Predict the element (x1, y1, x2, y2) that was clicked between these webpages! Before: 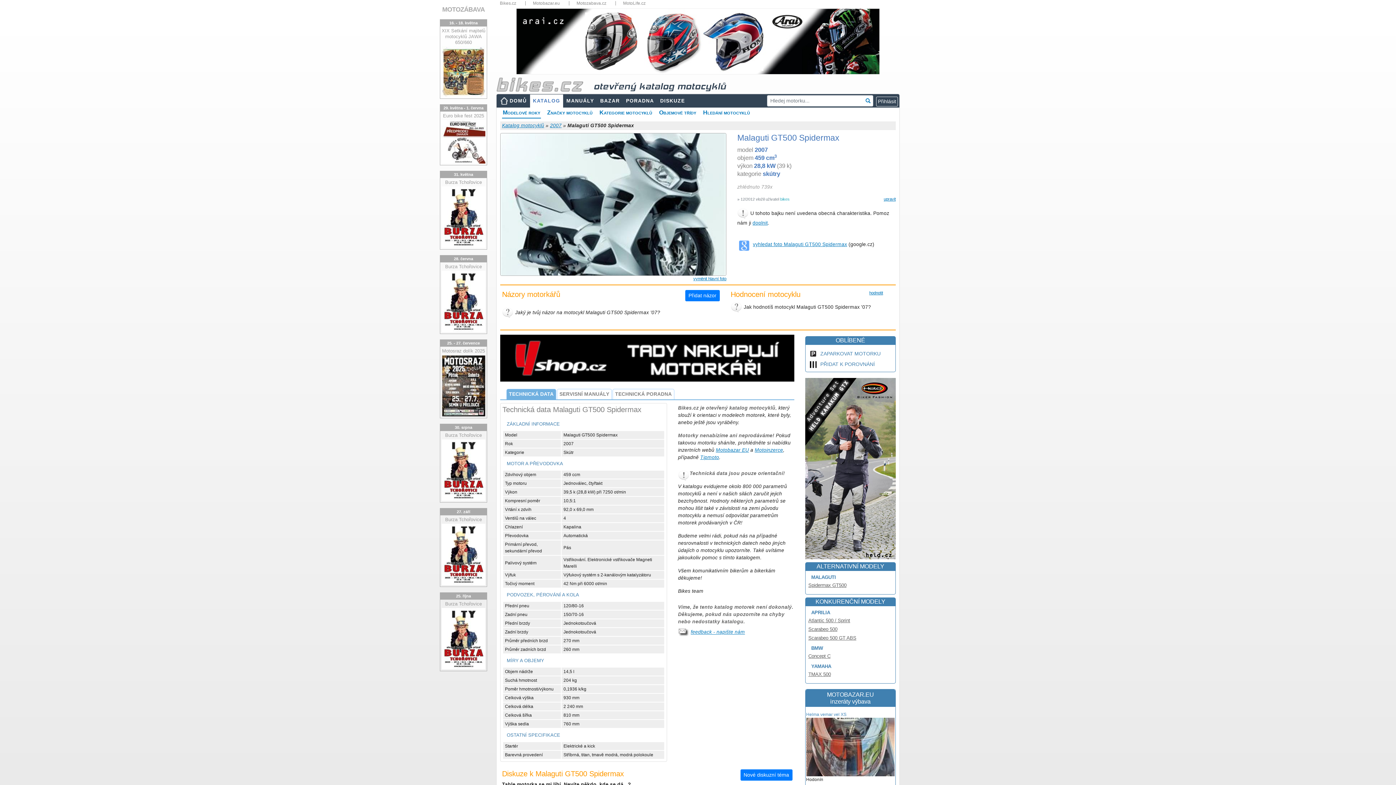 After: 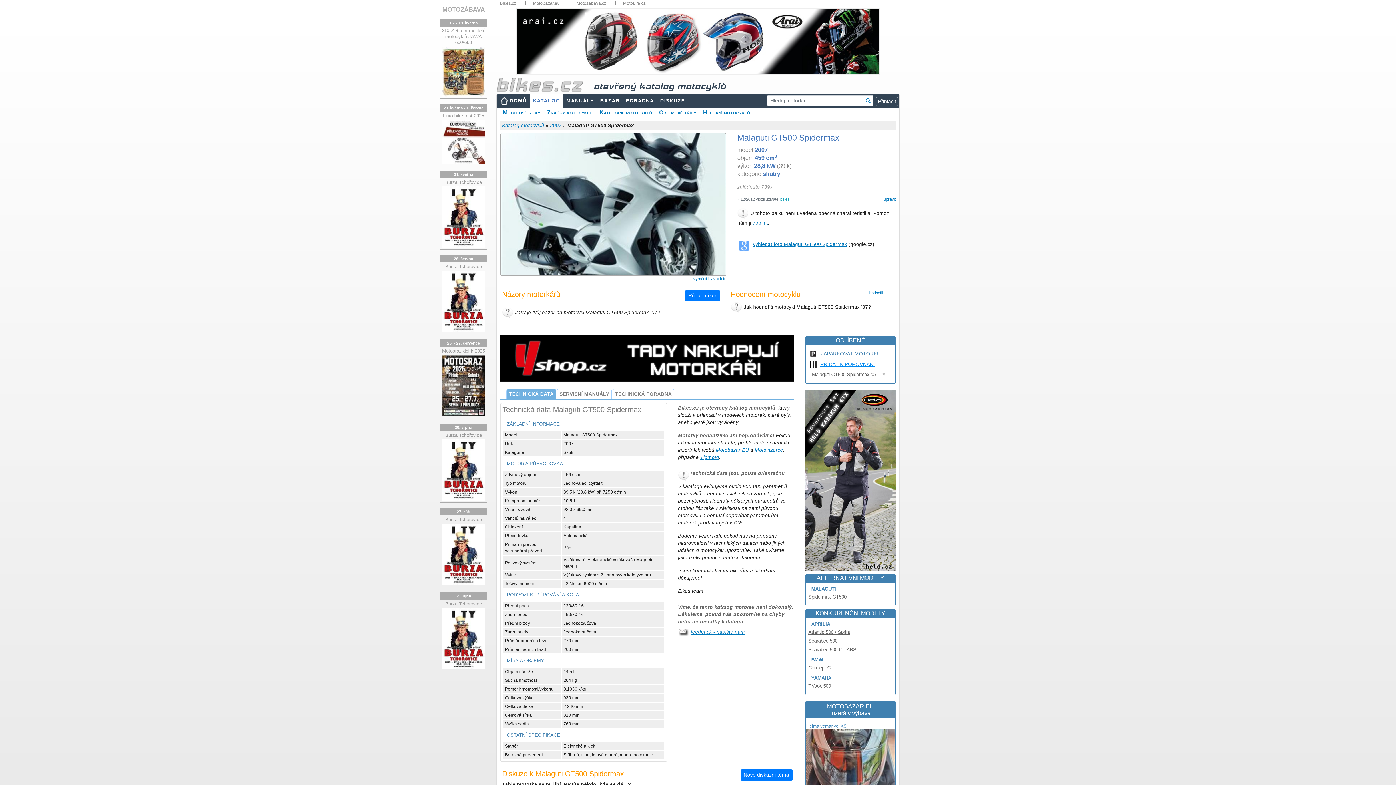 Action: label: PŘIDAT K POROVNÁNÍ bbox: (809, 361, 875, 367)